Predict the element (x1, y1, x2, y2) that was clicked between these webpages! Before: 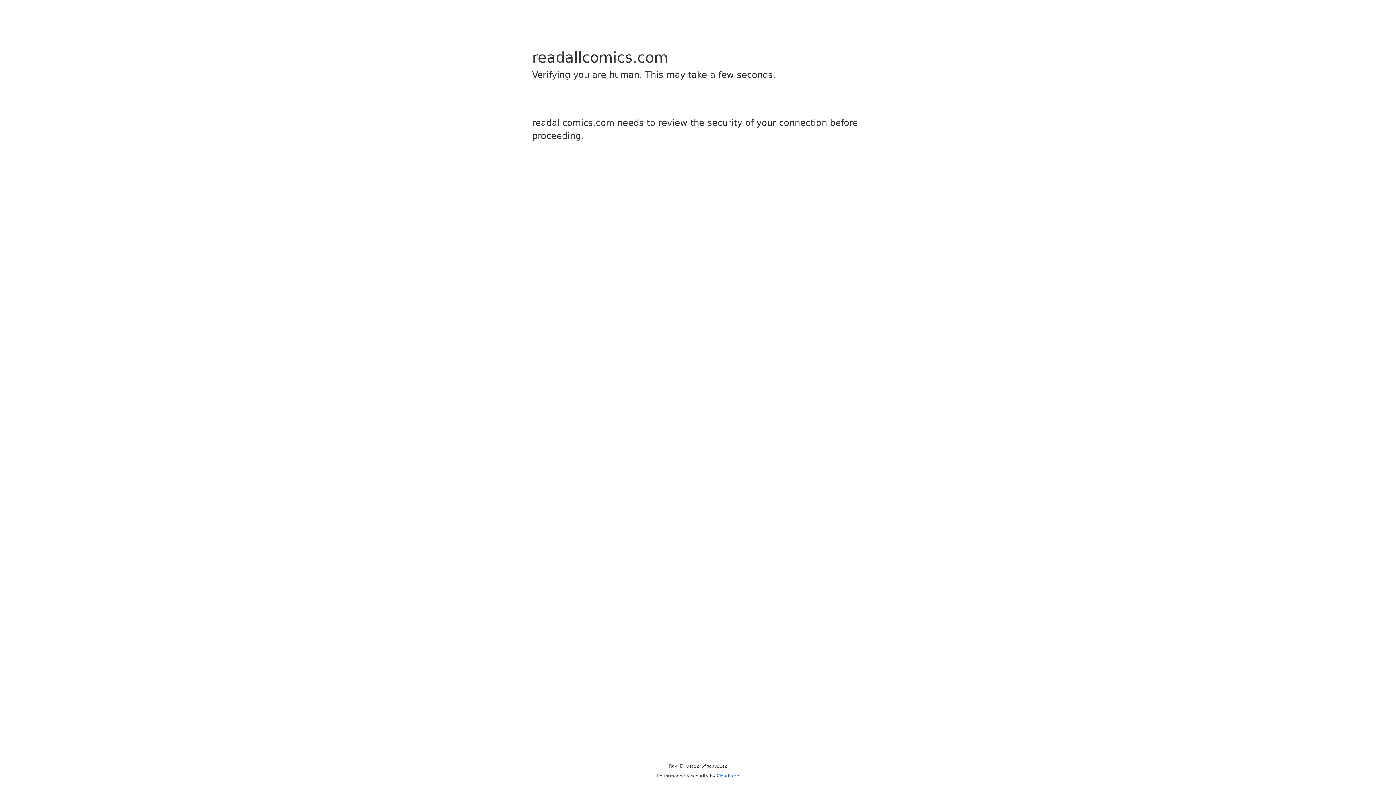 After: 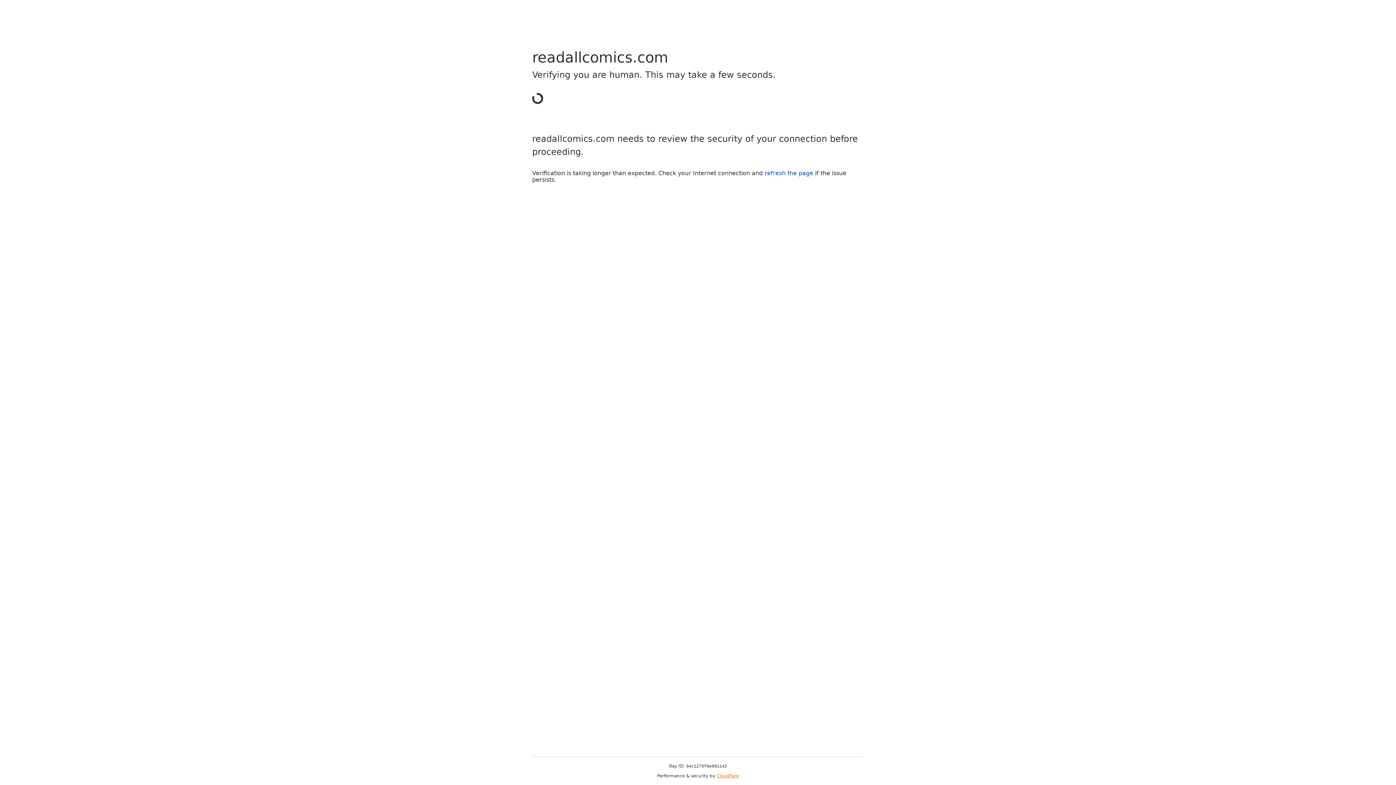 Action: label: Cloudflare bbox: (716, 773, 739, 778)